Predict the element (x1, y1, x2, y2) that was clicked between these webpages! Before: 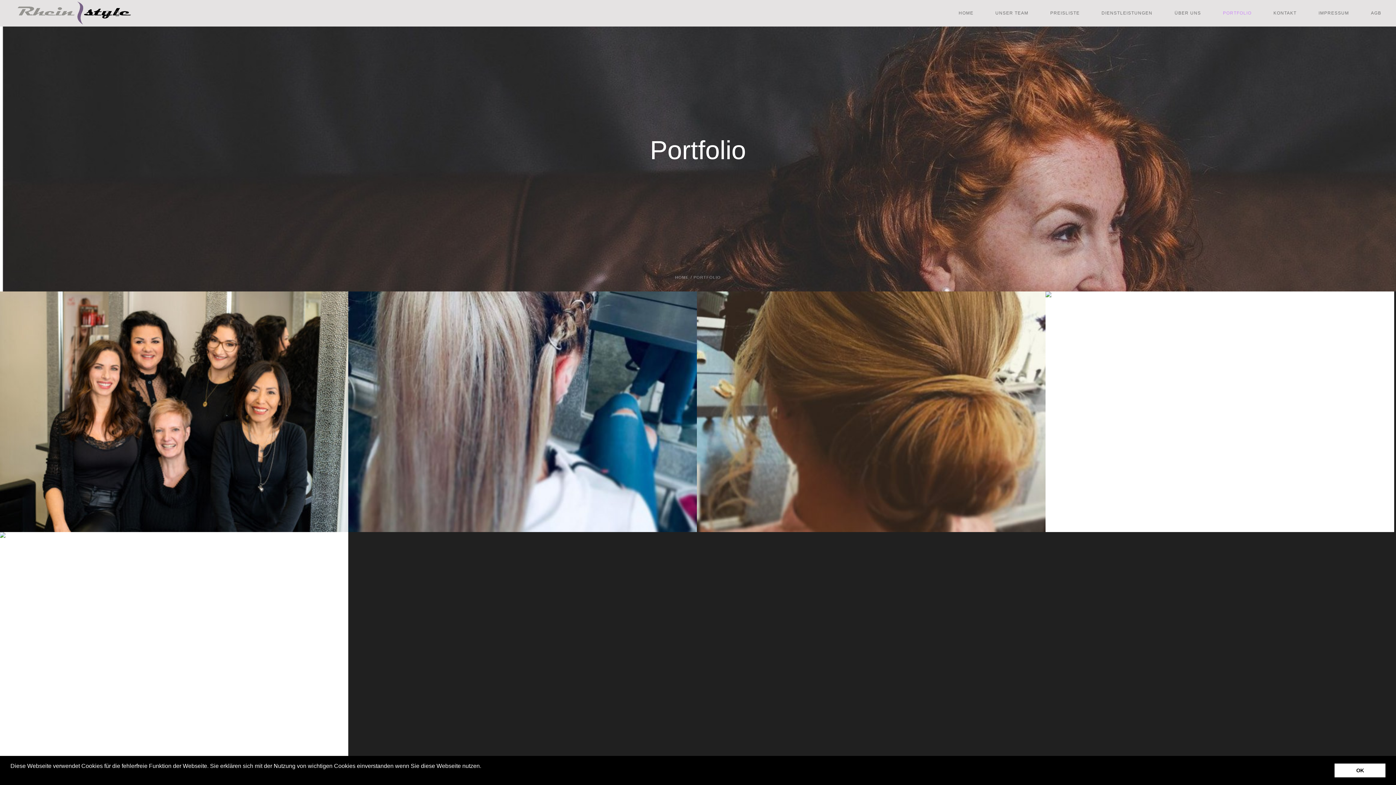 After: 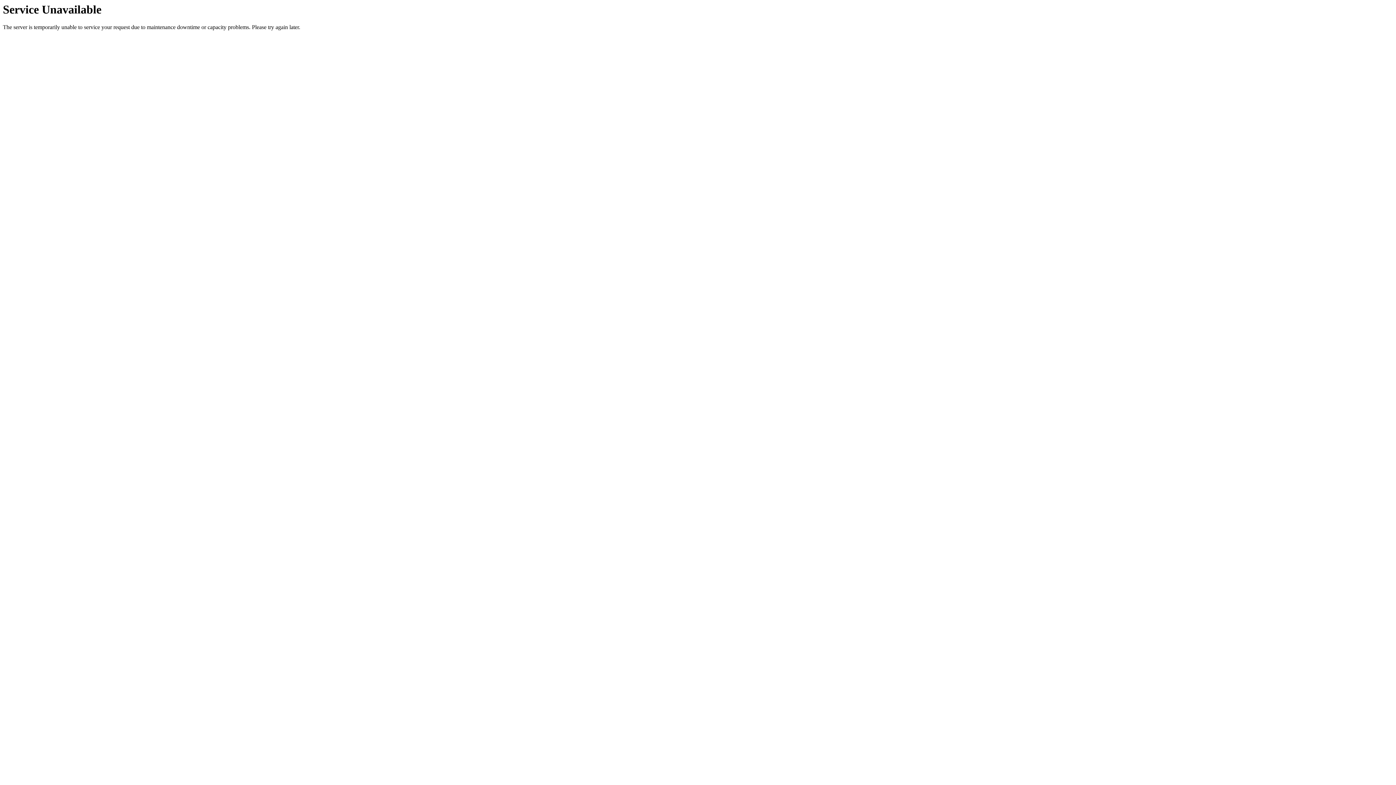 Action: label: UNSER TEAM bbox: (984, 0, 1037, 26)